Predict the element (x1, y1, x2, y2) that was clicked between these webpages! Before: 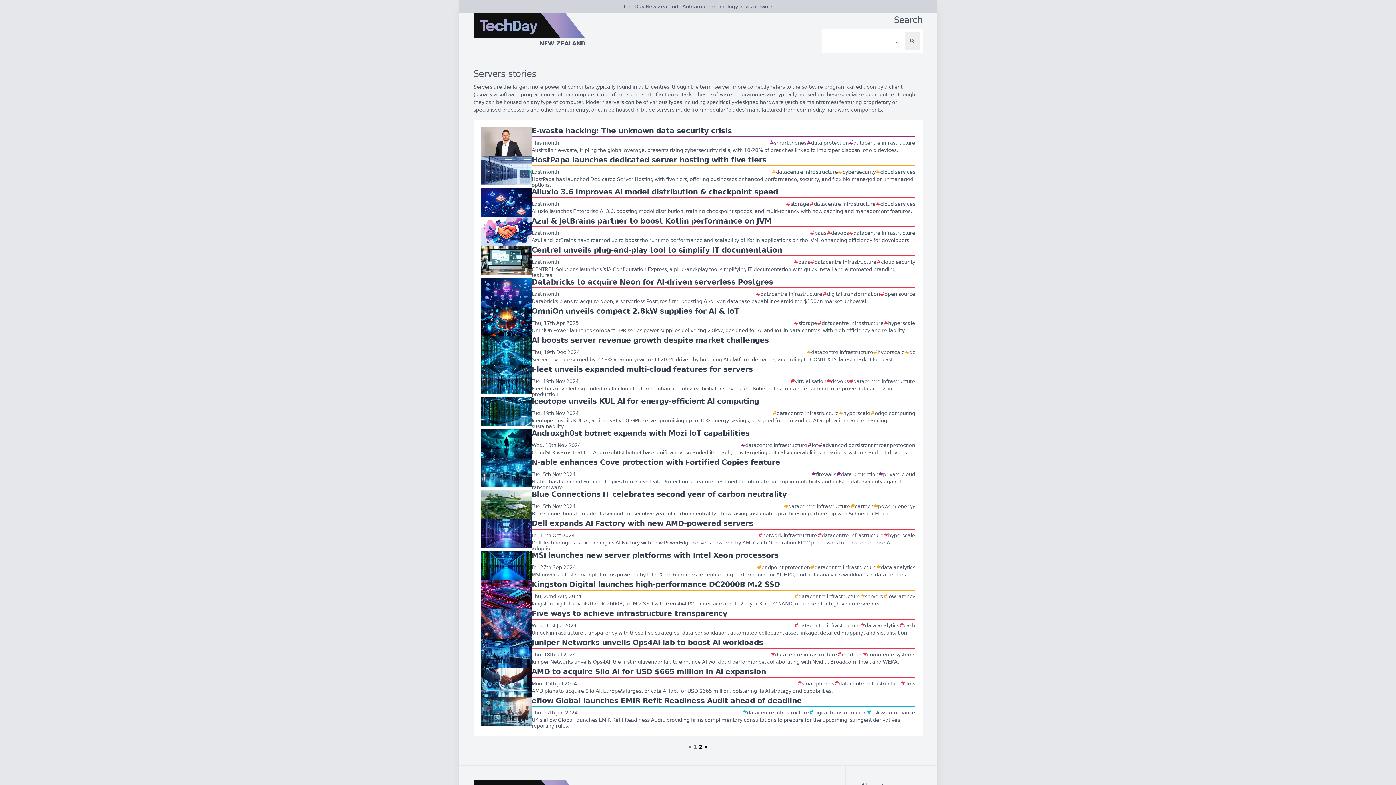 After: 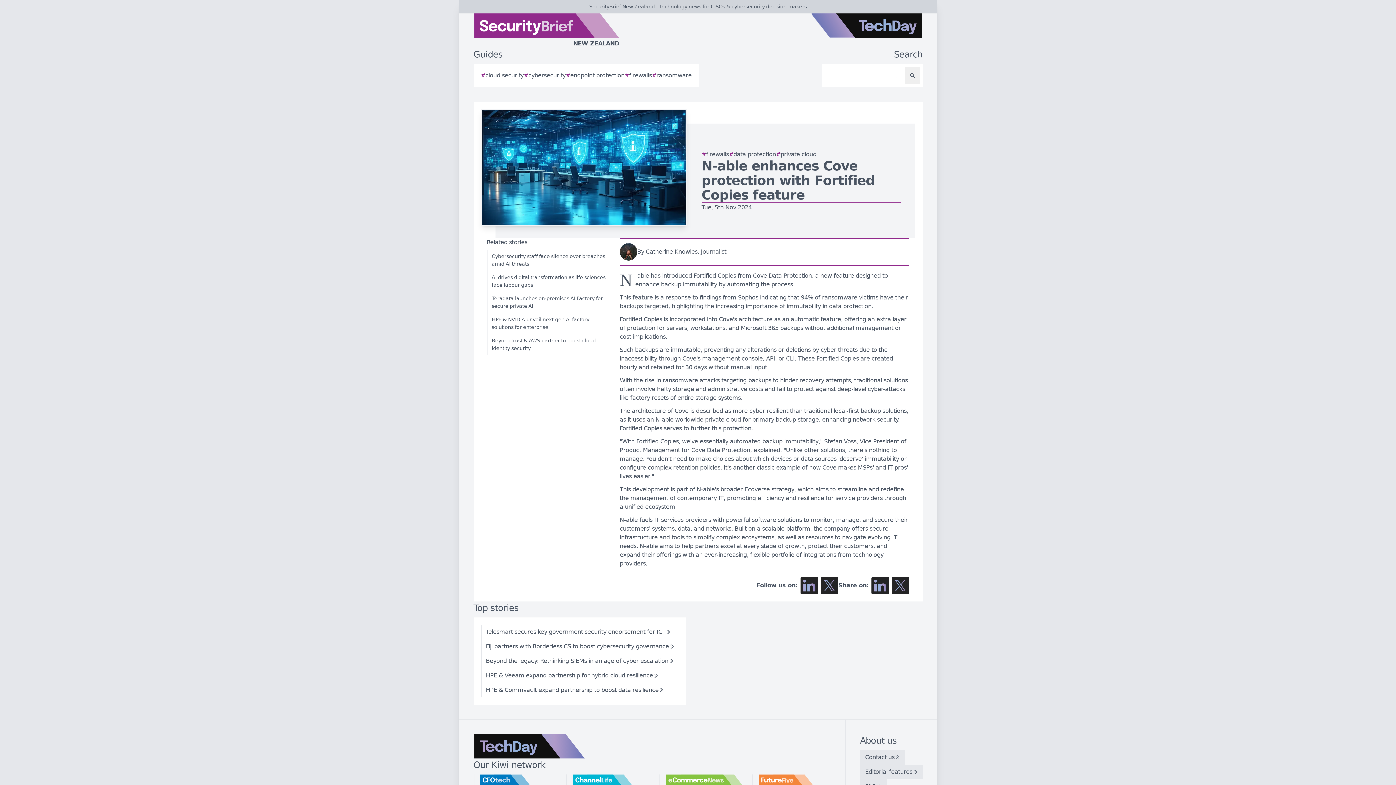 Action: label: N-able enhances Cove protection with Fortified Copies feature
Tue, 5th Nov 2024
#
firewalls
#
data protection
#
private cloud
N-able has launched Fortified Copies from Cove Data Protection, a feature designed to automate backup immutability and bolster data security against ransomware. bbox: (480, 458, 915, 490)